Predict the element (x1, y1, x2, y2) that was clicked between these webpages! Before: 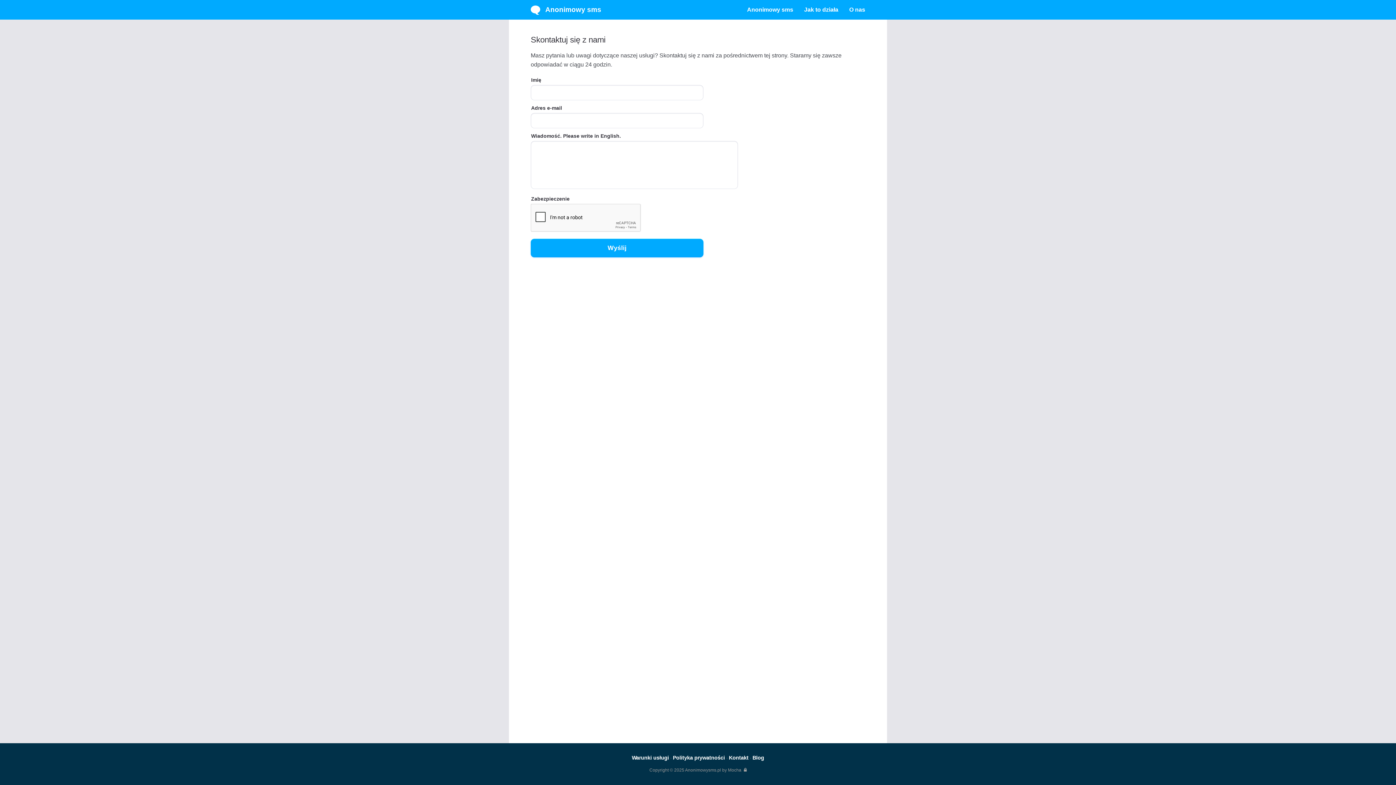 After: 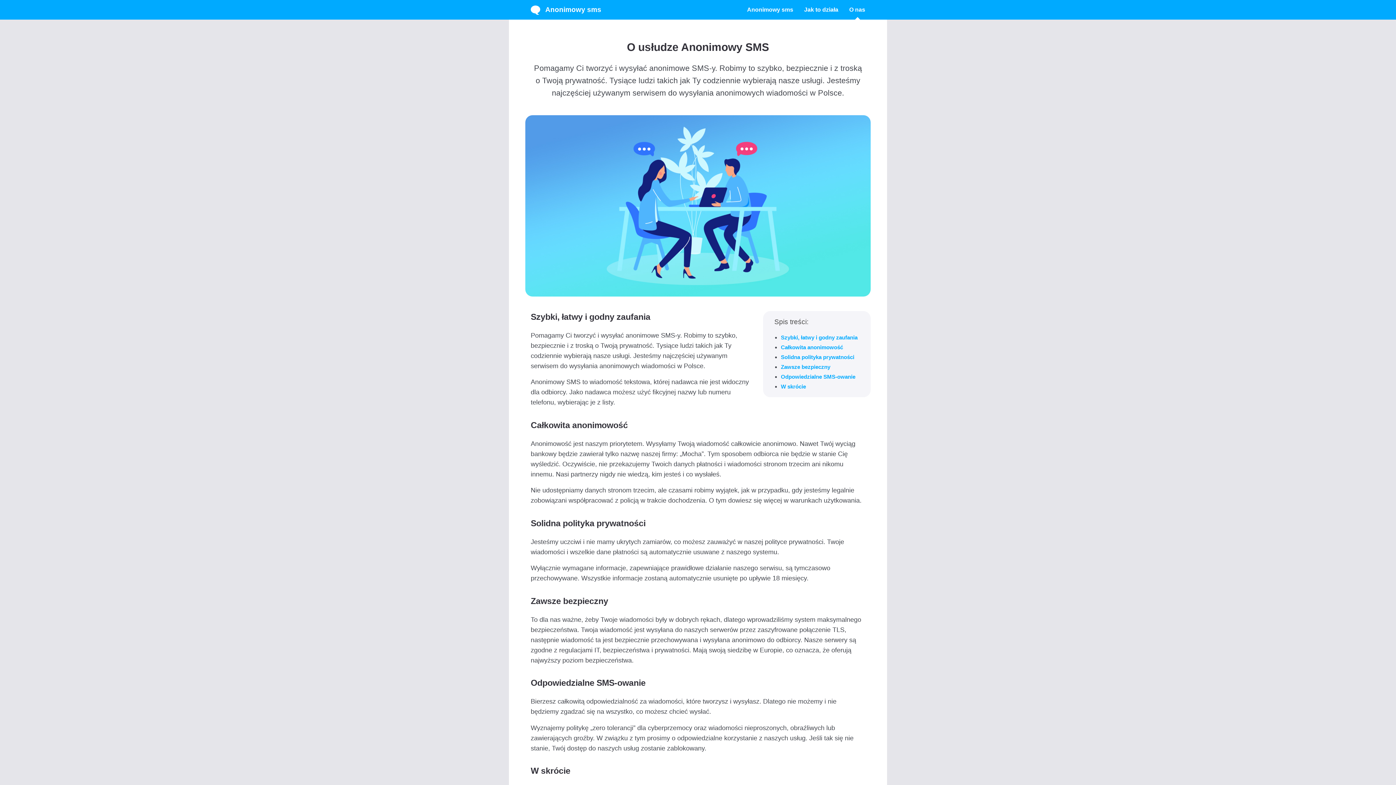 Action: label: O nas bbox: (844, 0, 865, 19)